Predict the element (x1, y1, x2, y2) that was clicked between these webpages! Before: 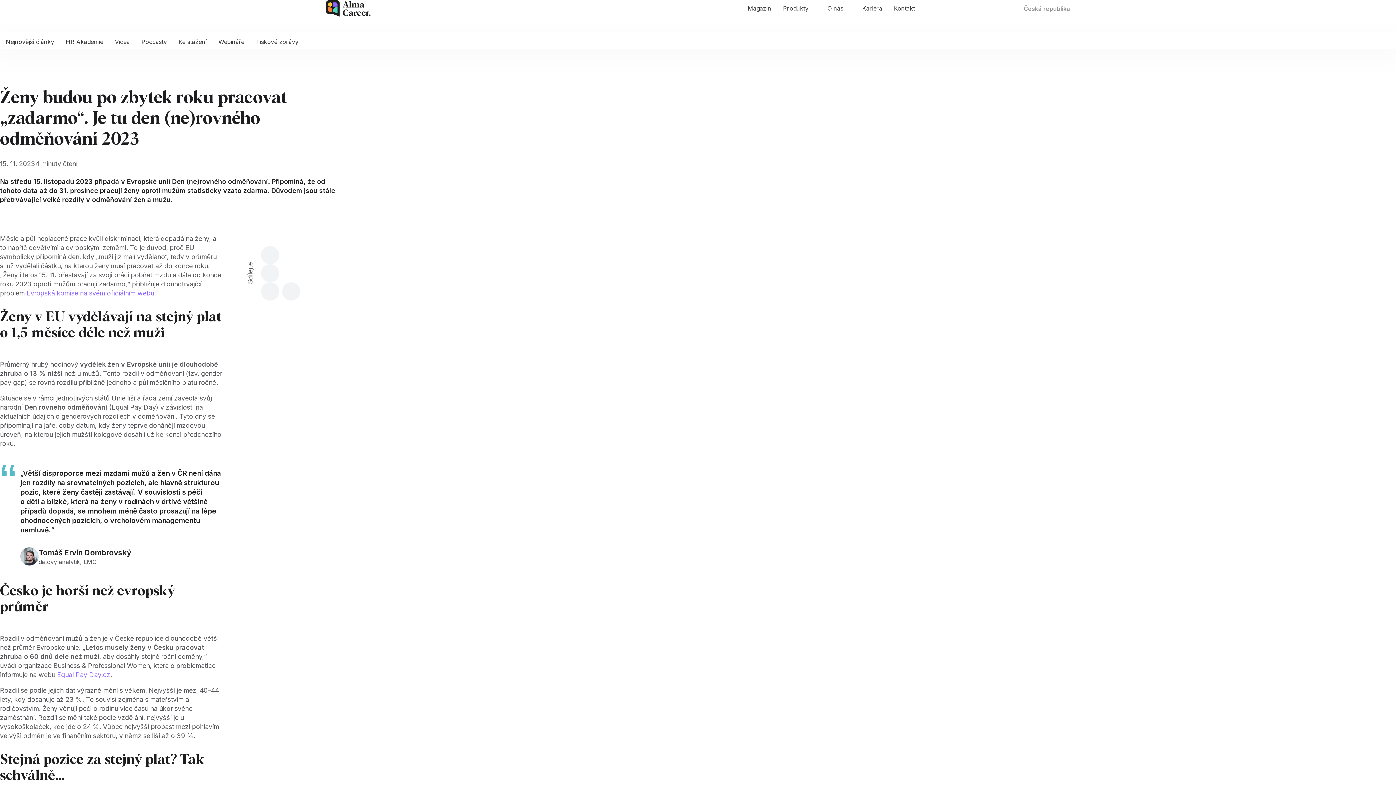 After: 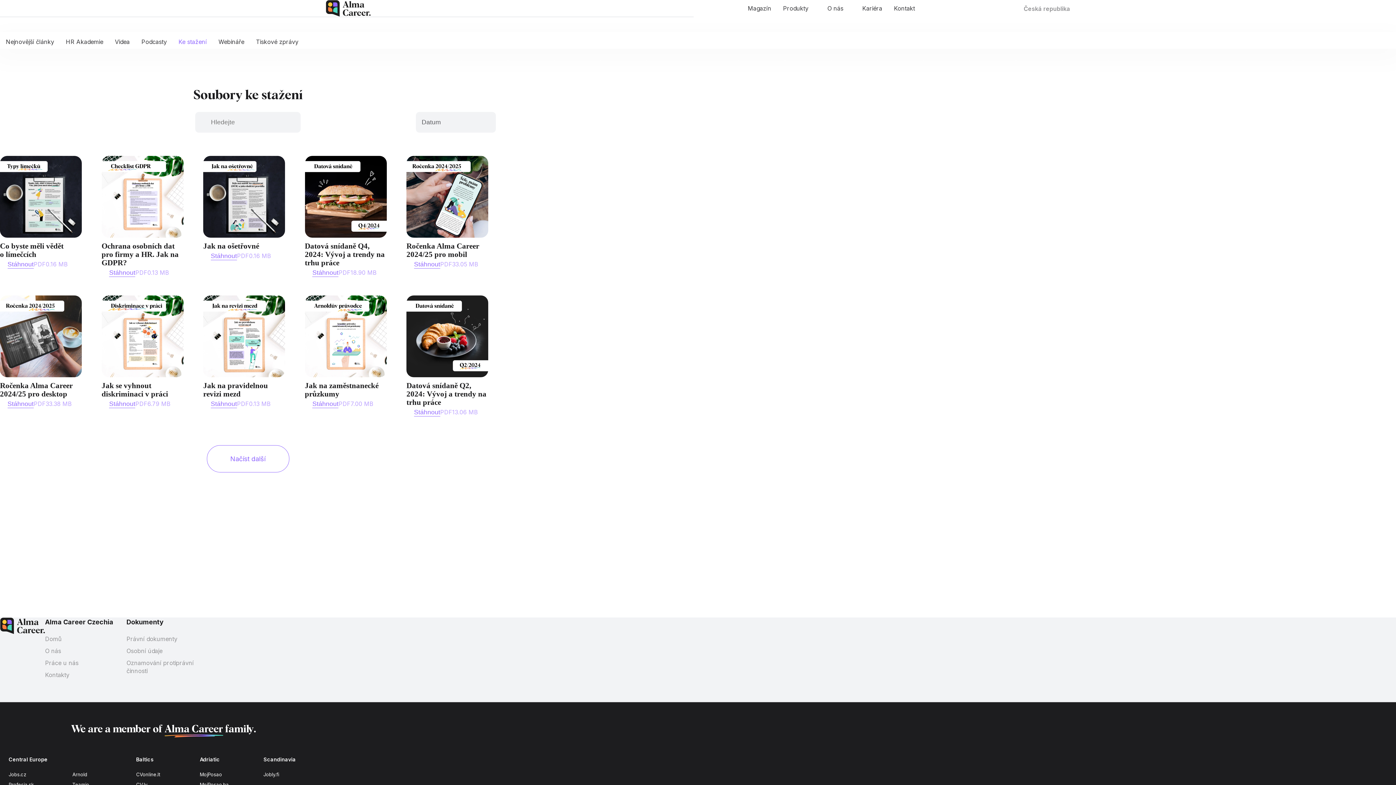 Action: bbox: (172, 34, 212, 48) label: Ke stažení